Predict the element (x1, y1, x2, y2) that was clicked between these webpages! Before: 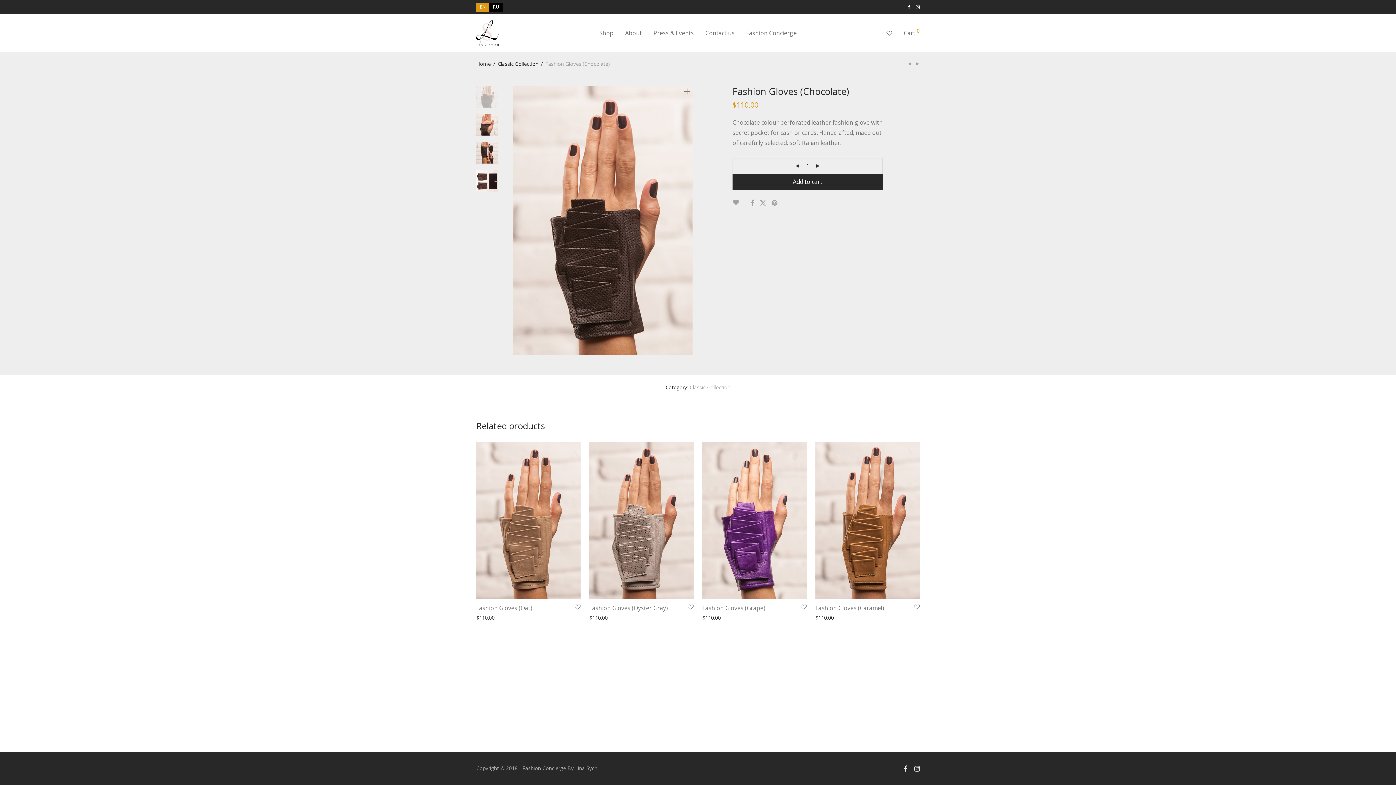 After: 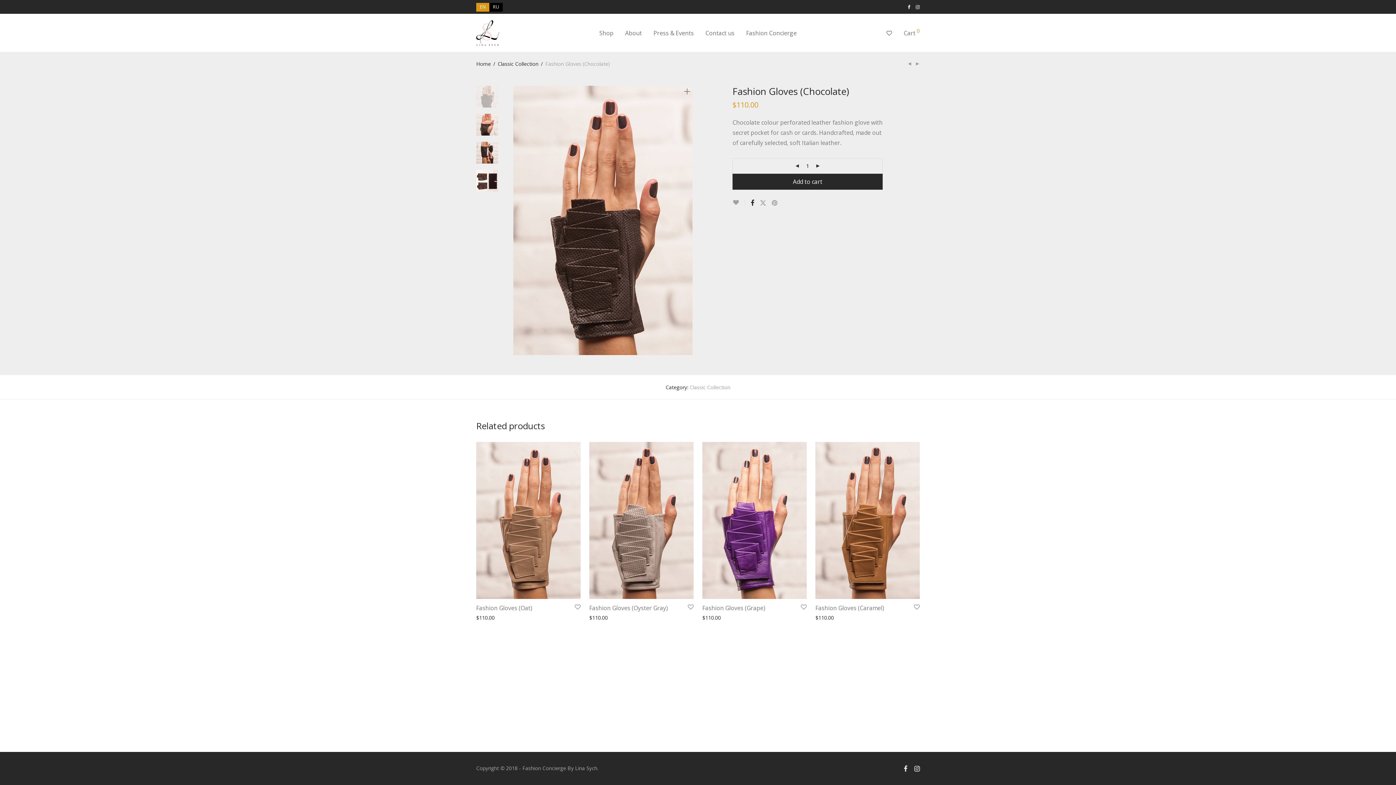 Action: bbox: (750, 199, 754, 206)